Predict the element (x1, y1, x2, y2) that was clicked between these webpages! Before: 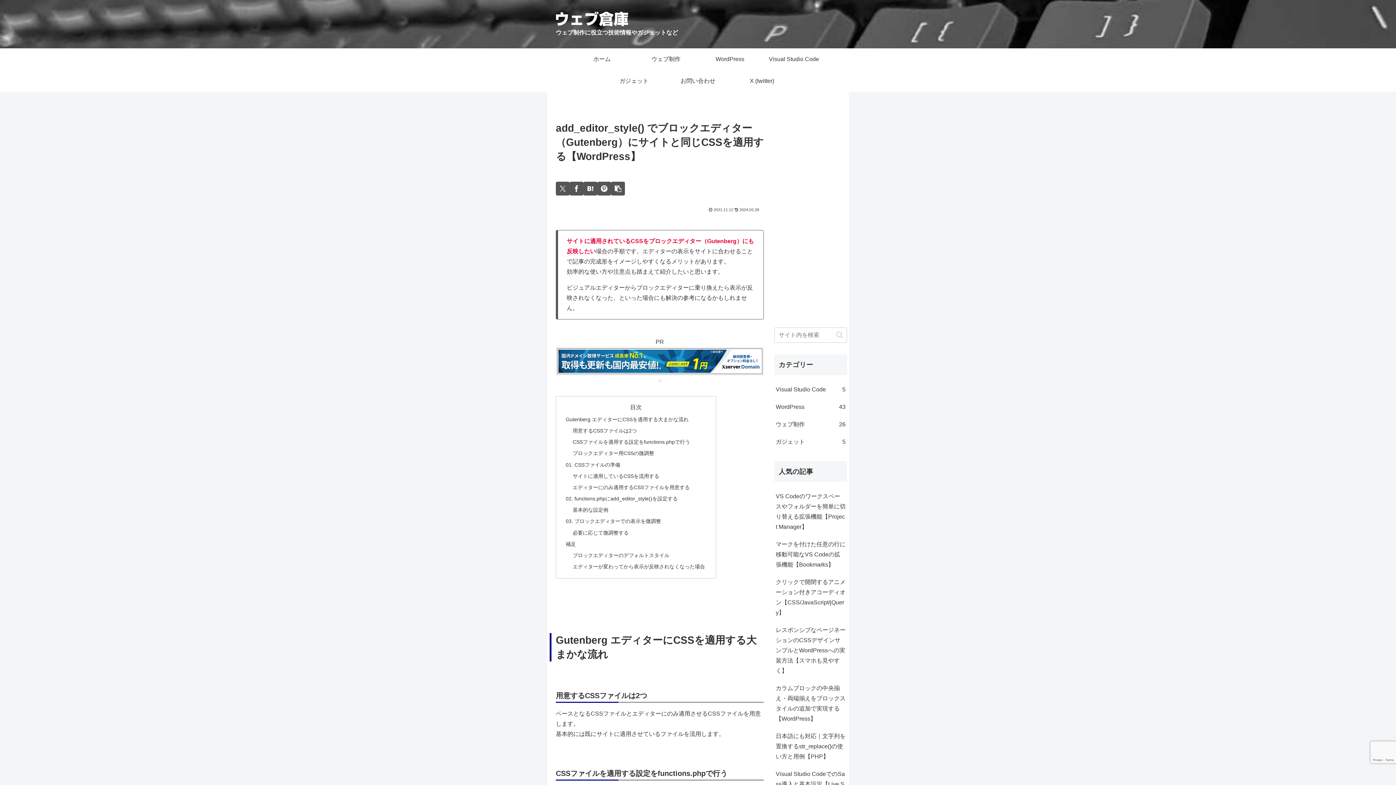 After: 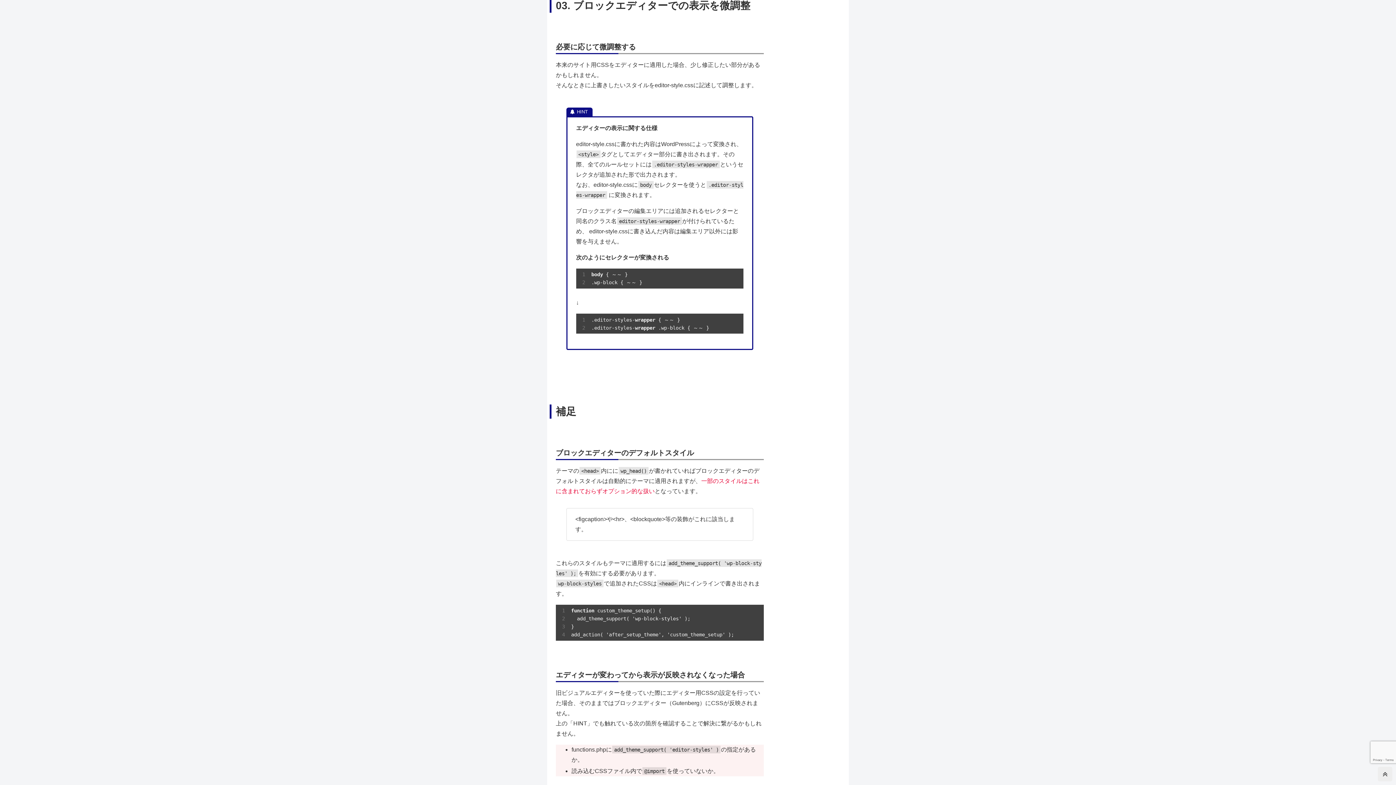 Action: label: 03. ブロックエディターでの表示を微調整 bbox: (565, 518, 661, 524)